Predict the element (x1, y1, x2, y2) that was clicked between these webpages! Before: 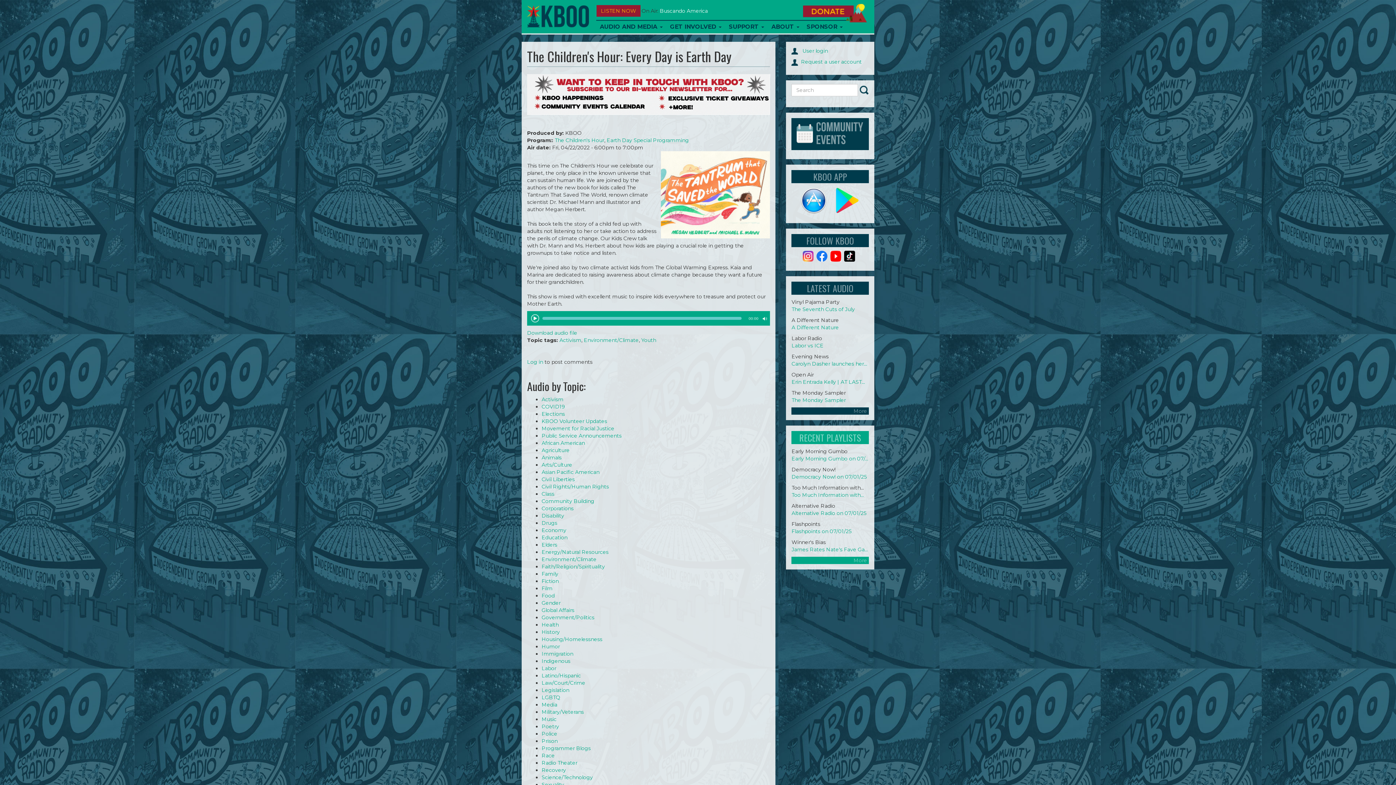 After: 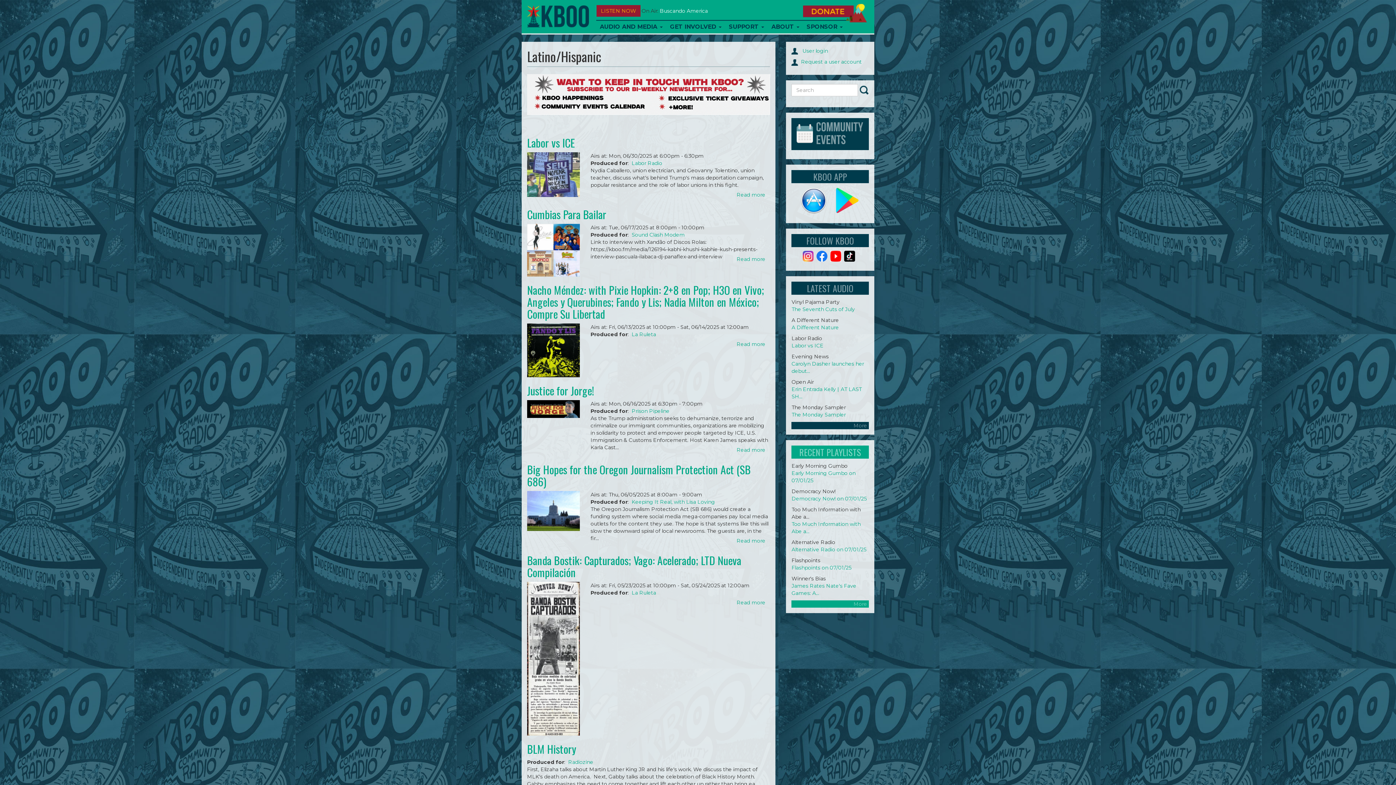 Action: label: Latino/Hispanic bbox: (541, 672, 581, 679)